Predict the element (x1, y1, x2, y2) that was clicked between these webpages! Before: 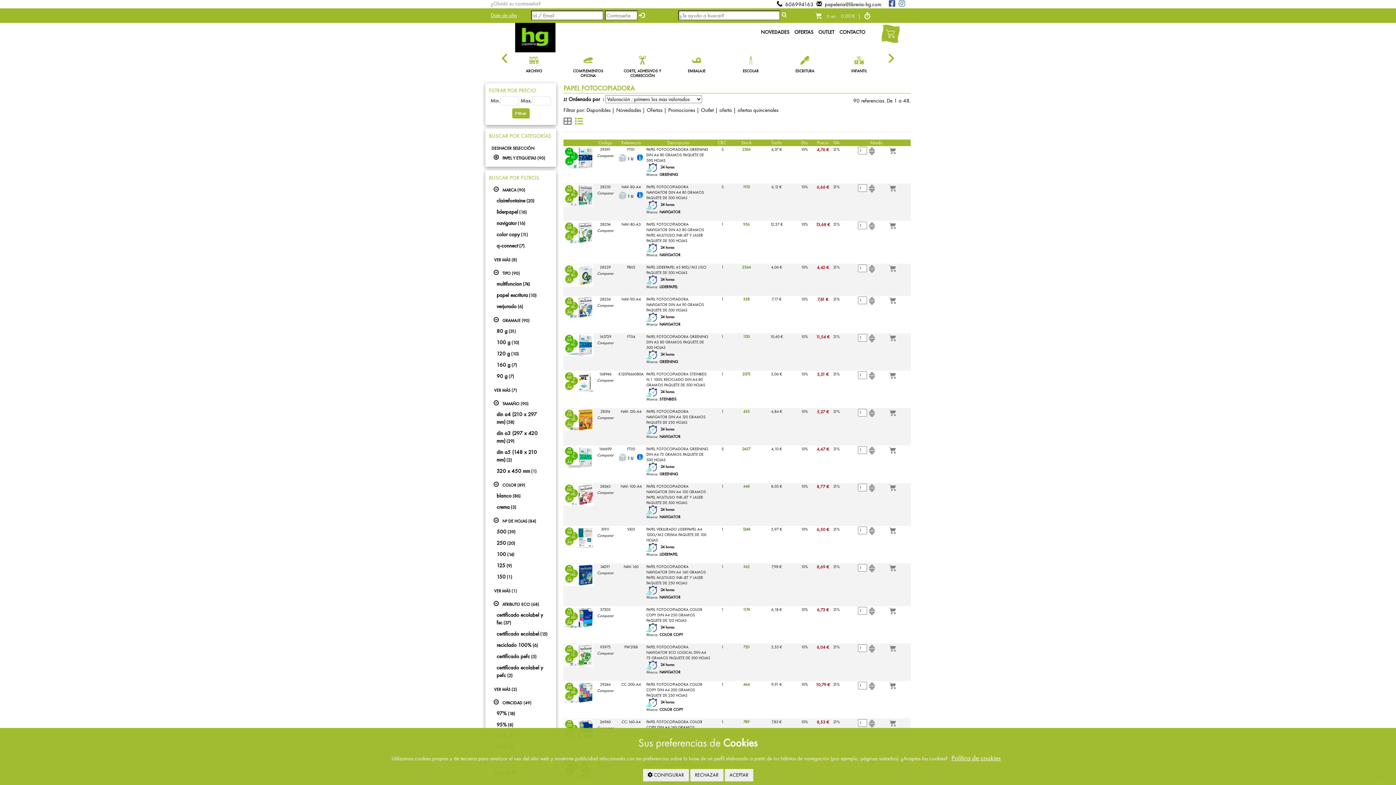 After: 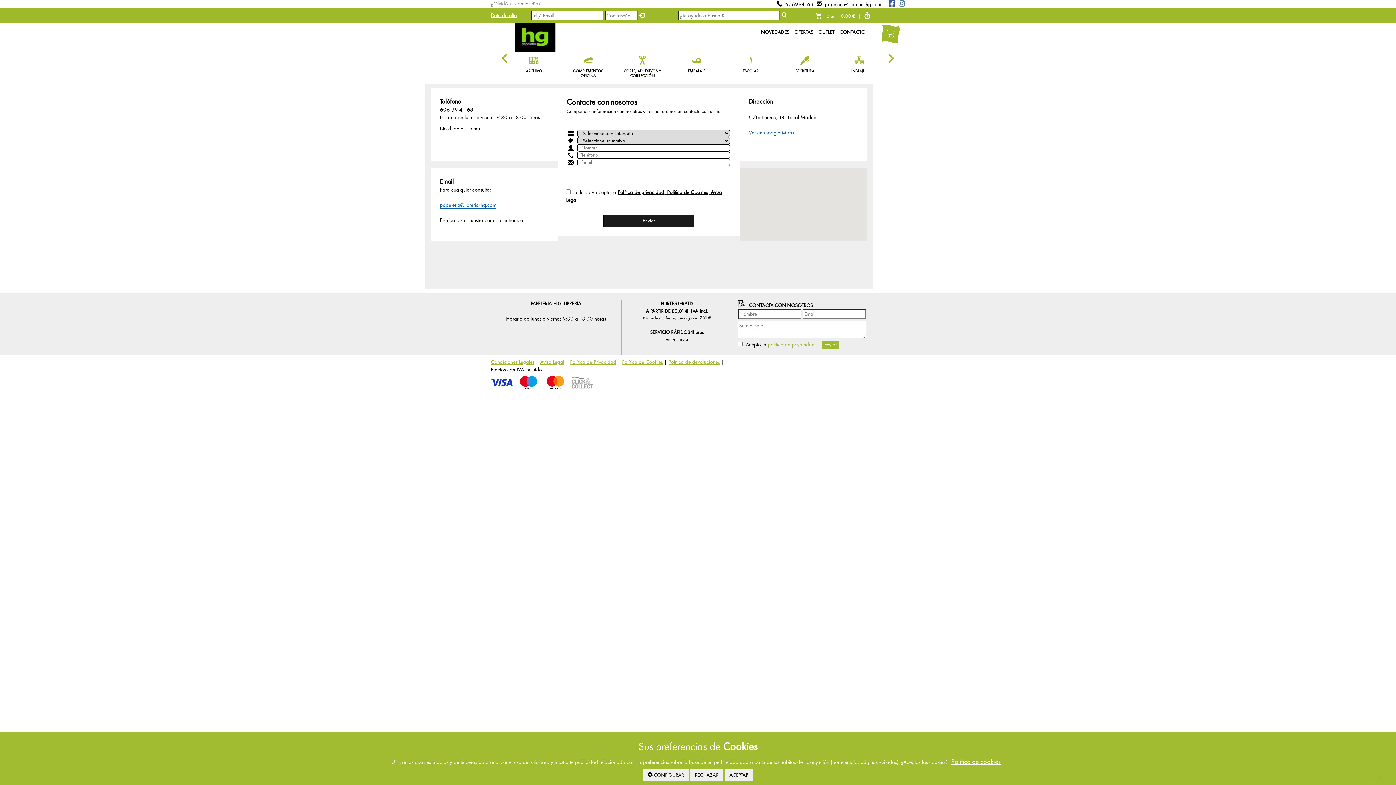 Action: label: CONTACTO bbox: (839, 29, 865, 35)